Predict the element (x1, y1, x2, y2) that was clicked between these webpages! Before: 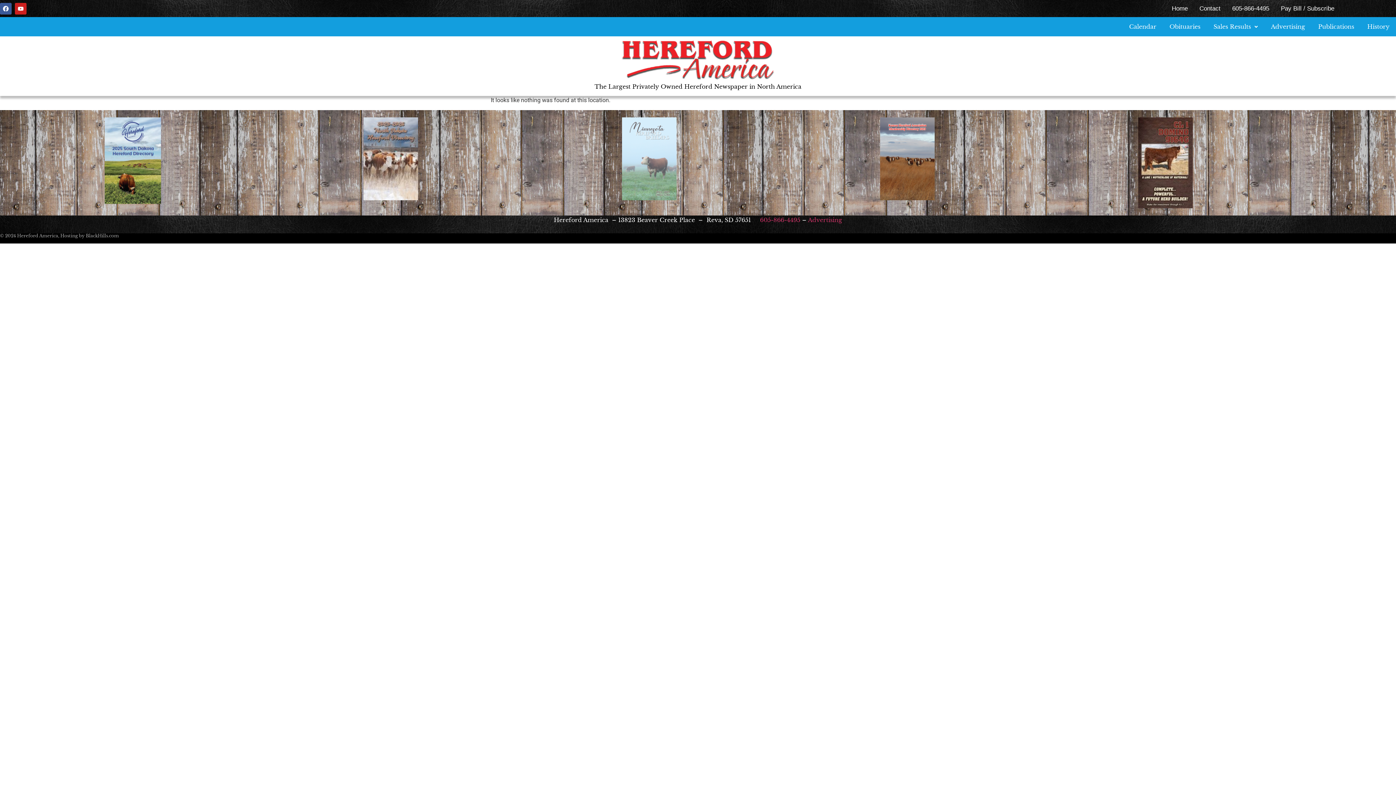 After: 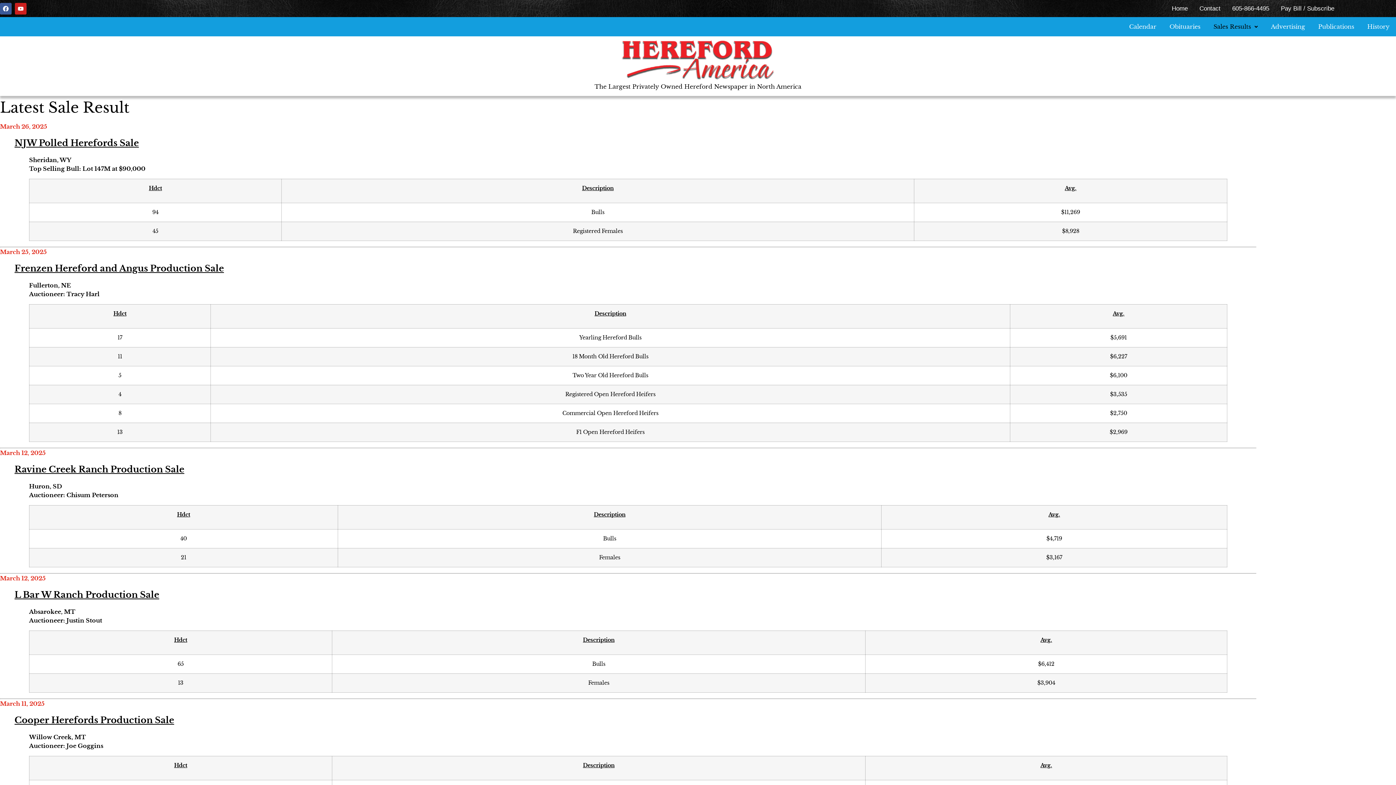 Action: bbox: (1207, 17, 1264, 36) label: Sales Results